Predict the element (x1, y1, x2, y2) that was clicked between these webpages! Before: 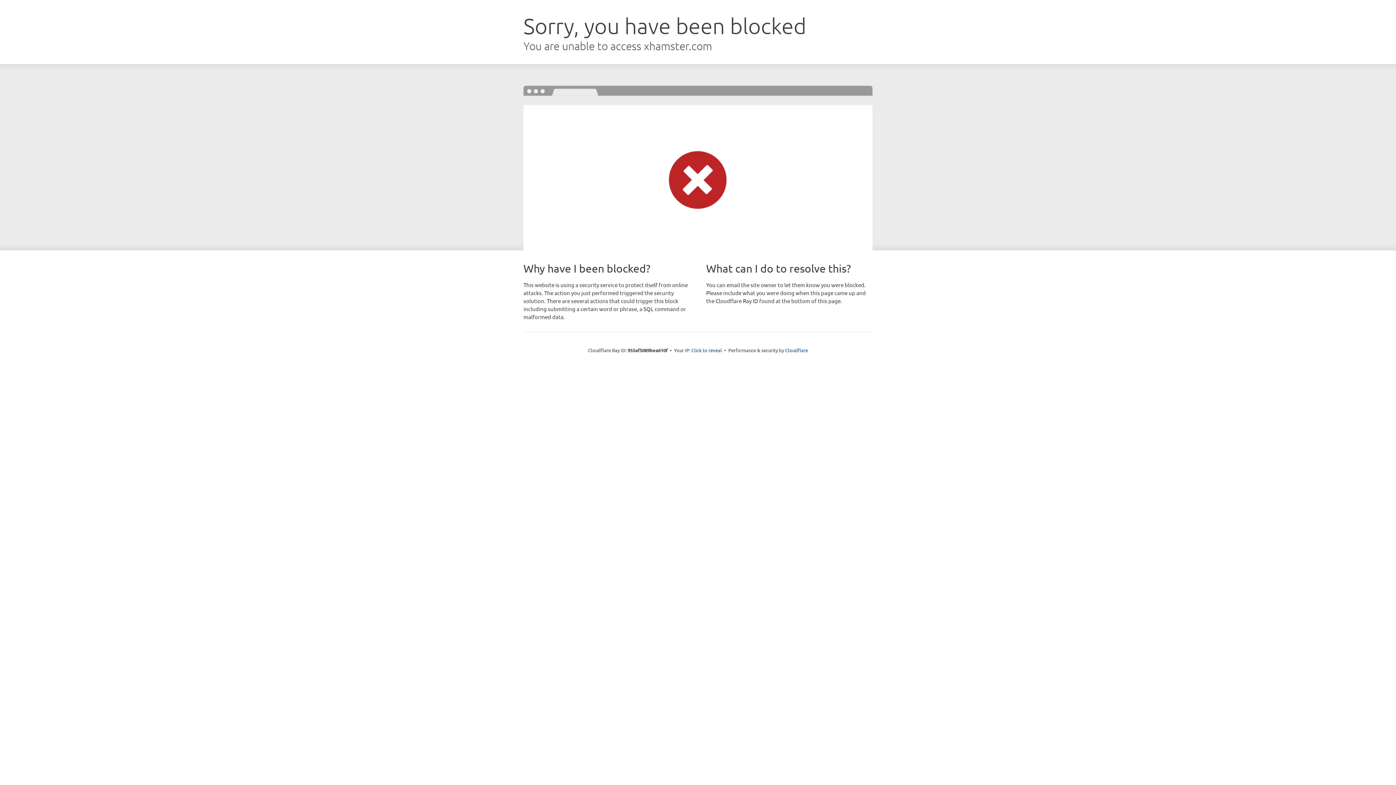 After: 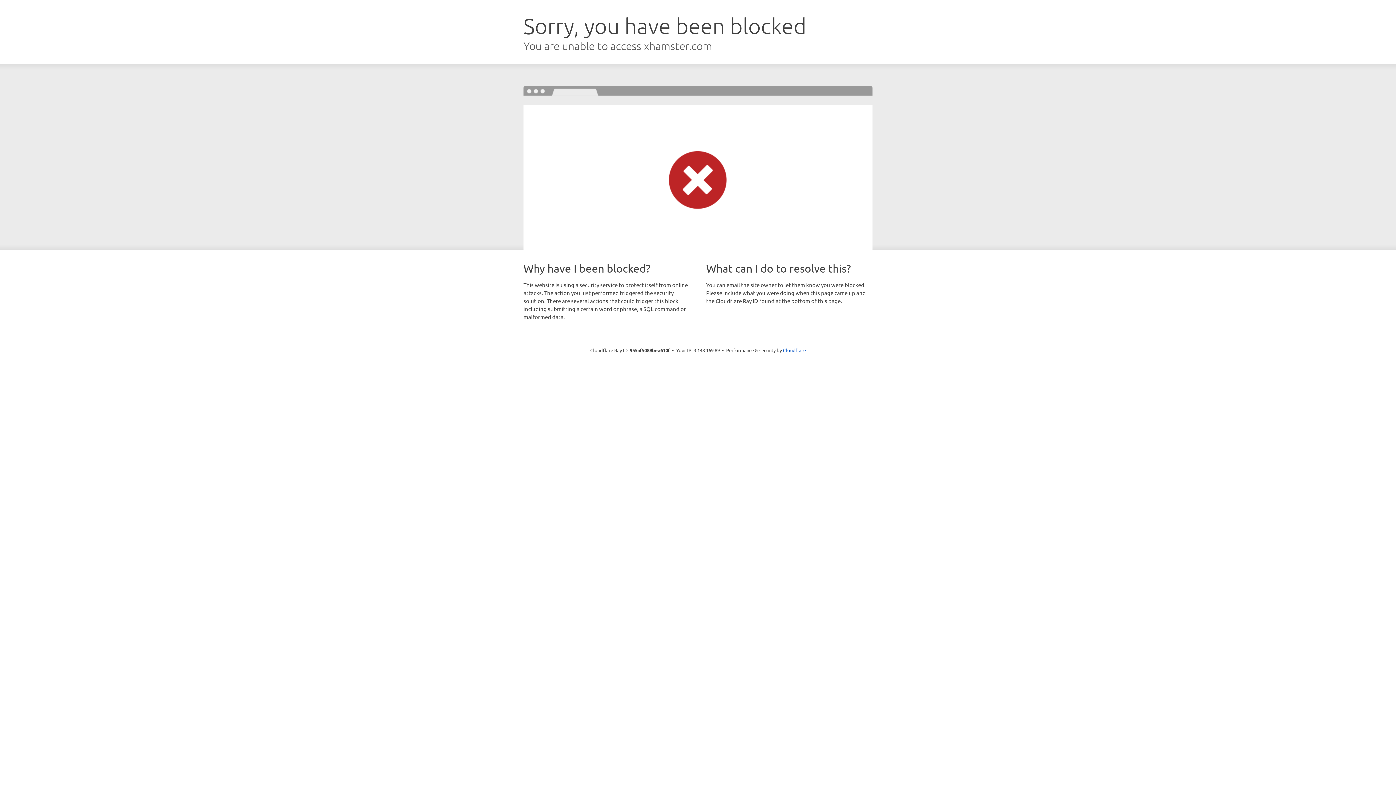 Action: label: Click to reveal bbox: (691, 346, 722, 353)